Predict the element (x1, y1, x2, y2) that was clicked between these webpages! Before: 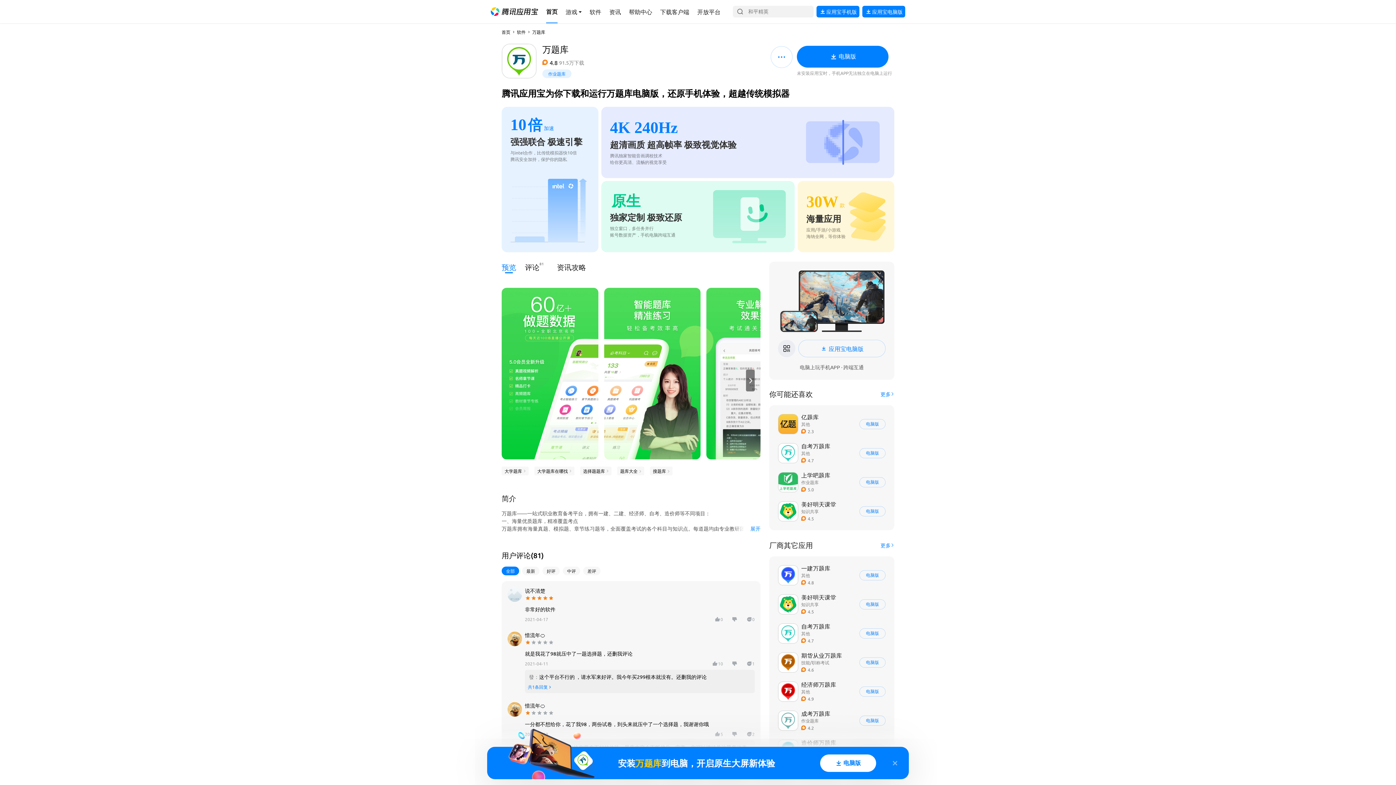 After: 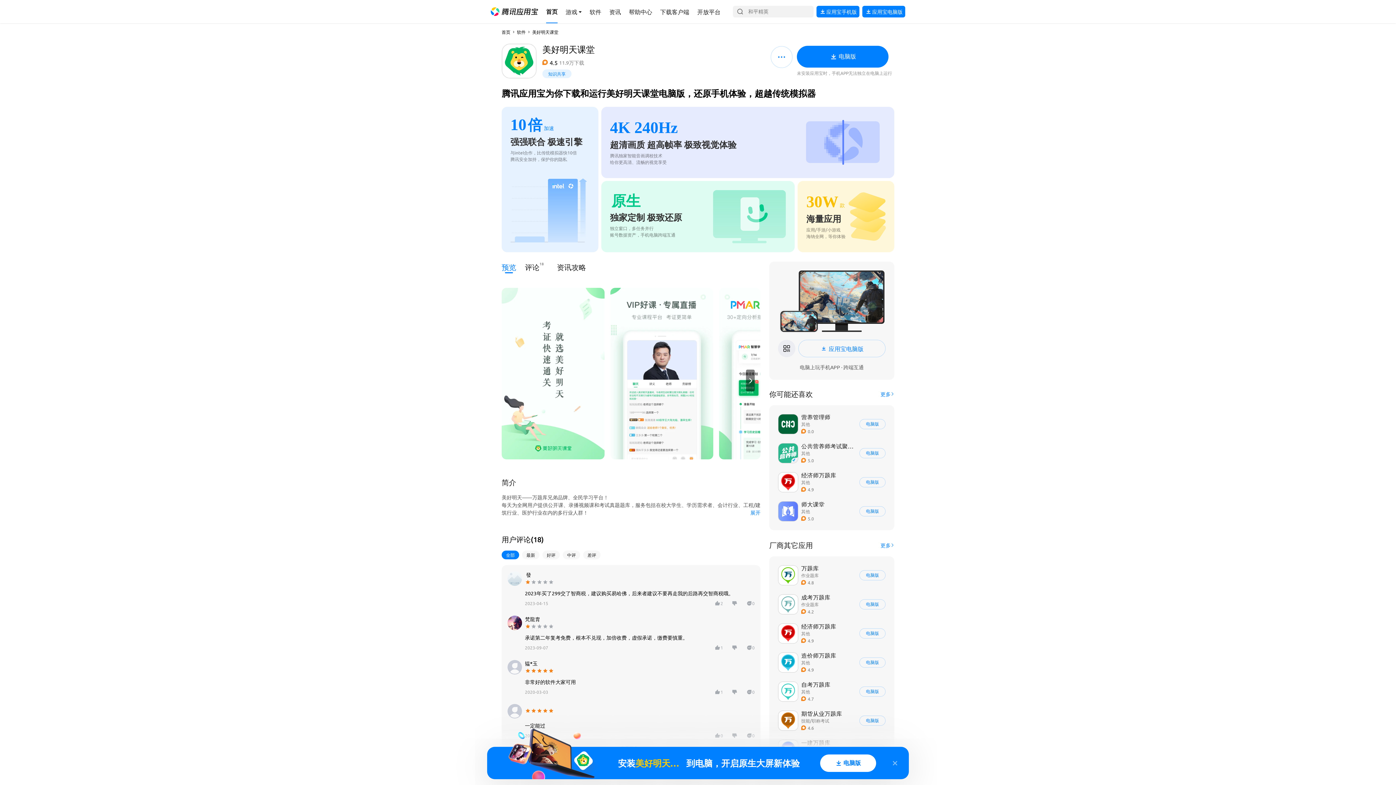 Action: label: 导航链接 bbox: (775, 591, 888, 617)